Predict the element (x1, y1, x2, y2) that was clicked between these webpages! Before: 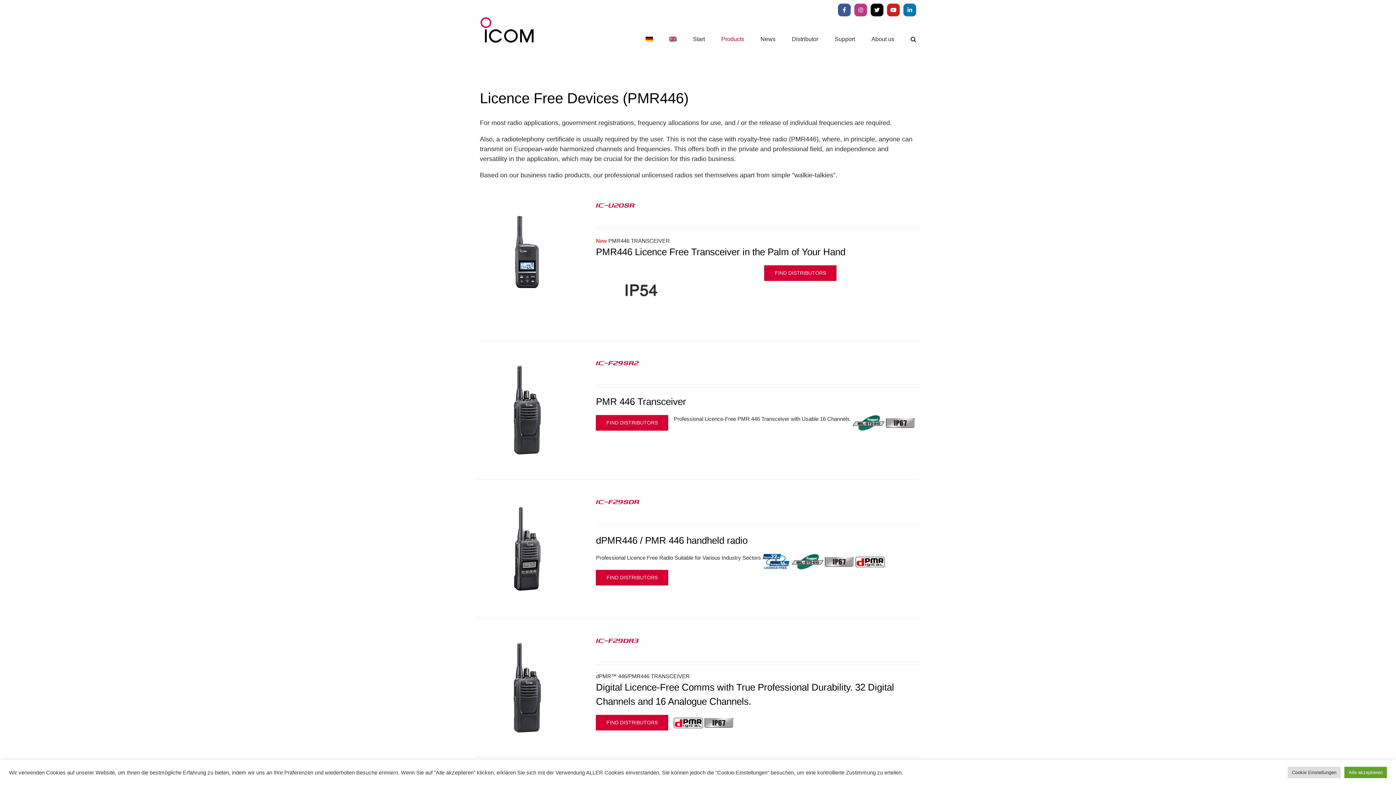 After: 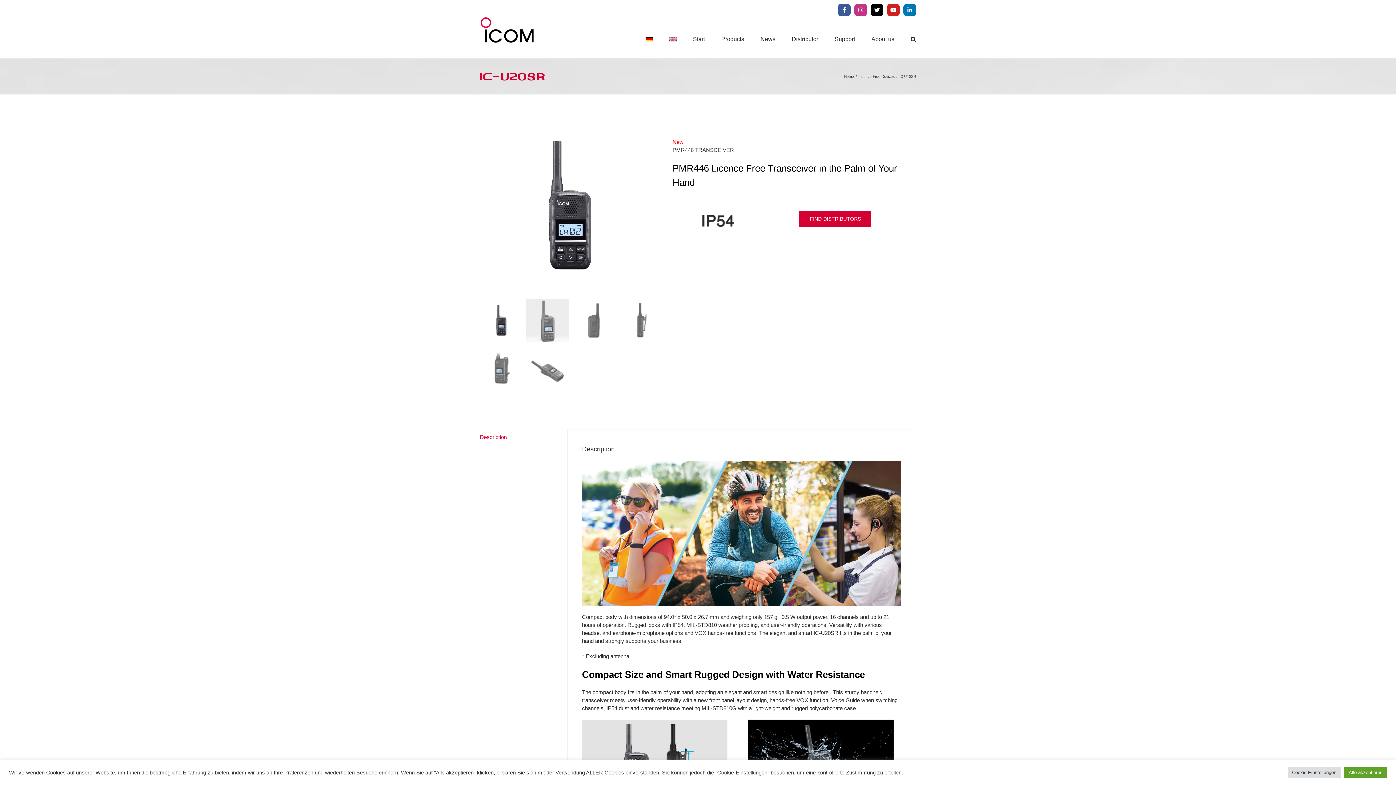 Action: bbox: (596, 202, 634, 207) label: IC-U20SR